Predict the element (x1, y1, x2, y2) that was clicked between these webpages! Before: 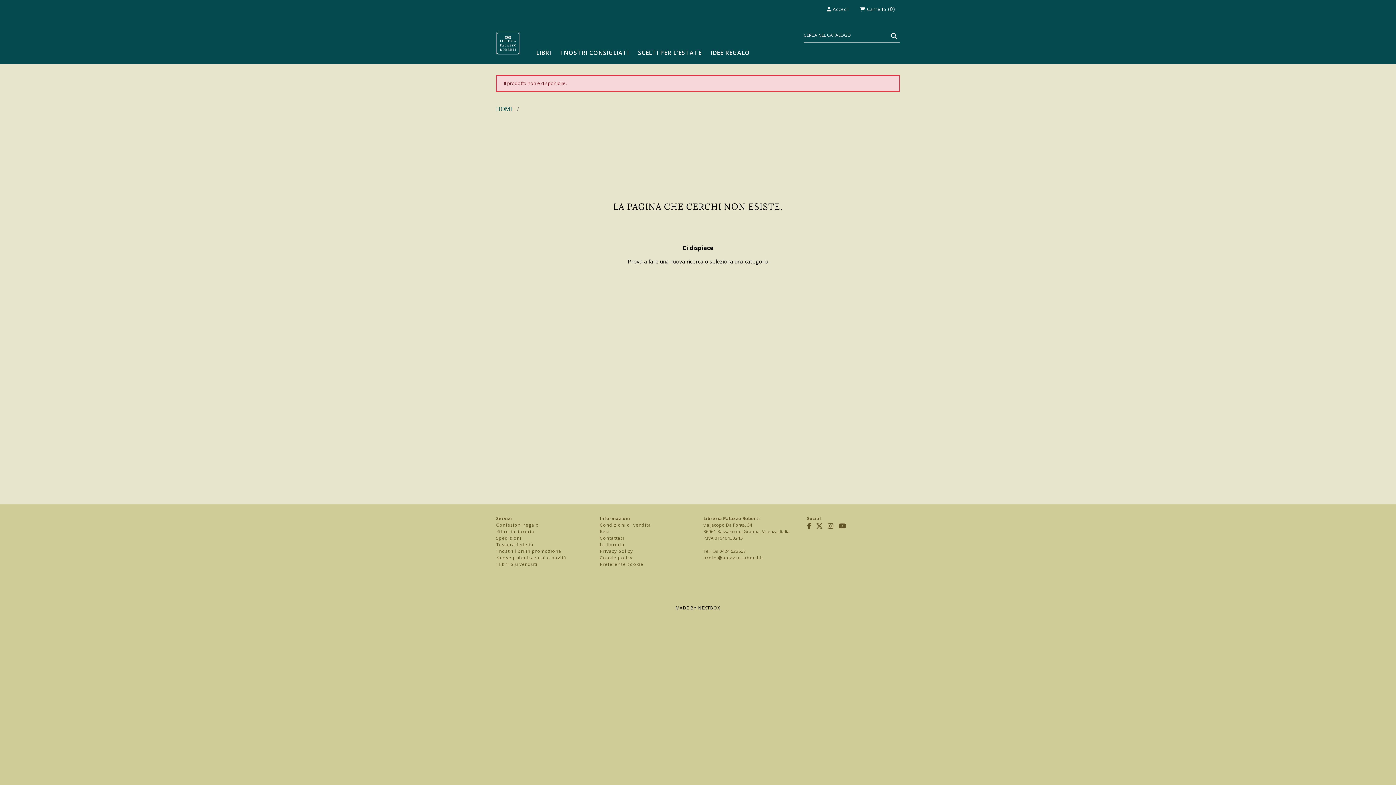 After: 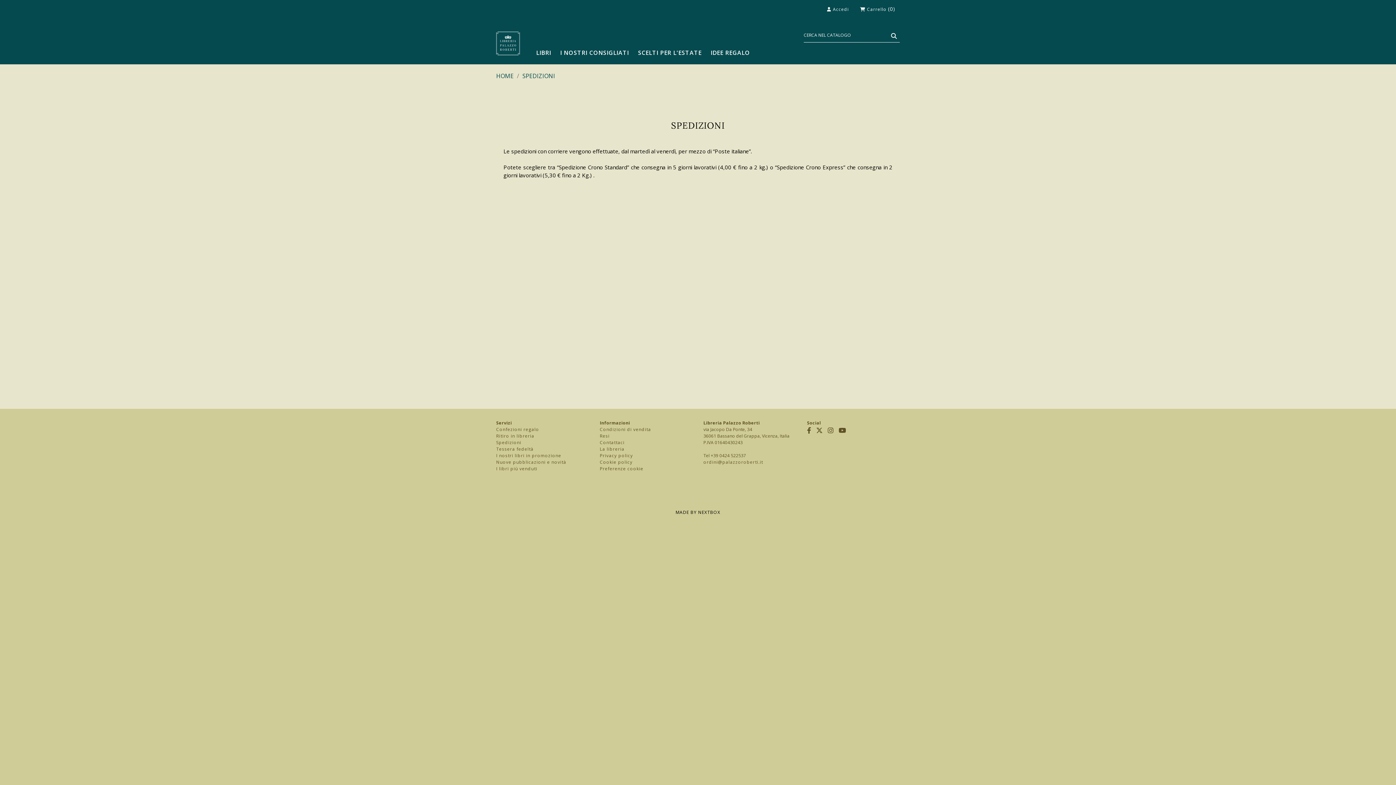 Action: label: Spedizioni bbox: (496, 535, 521, 541)